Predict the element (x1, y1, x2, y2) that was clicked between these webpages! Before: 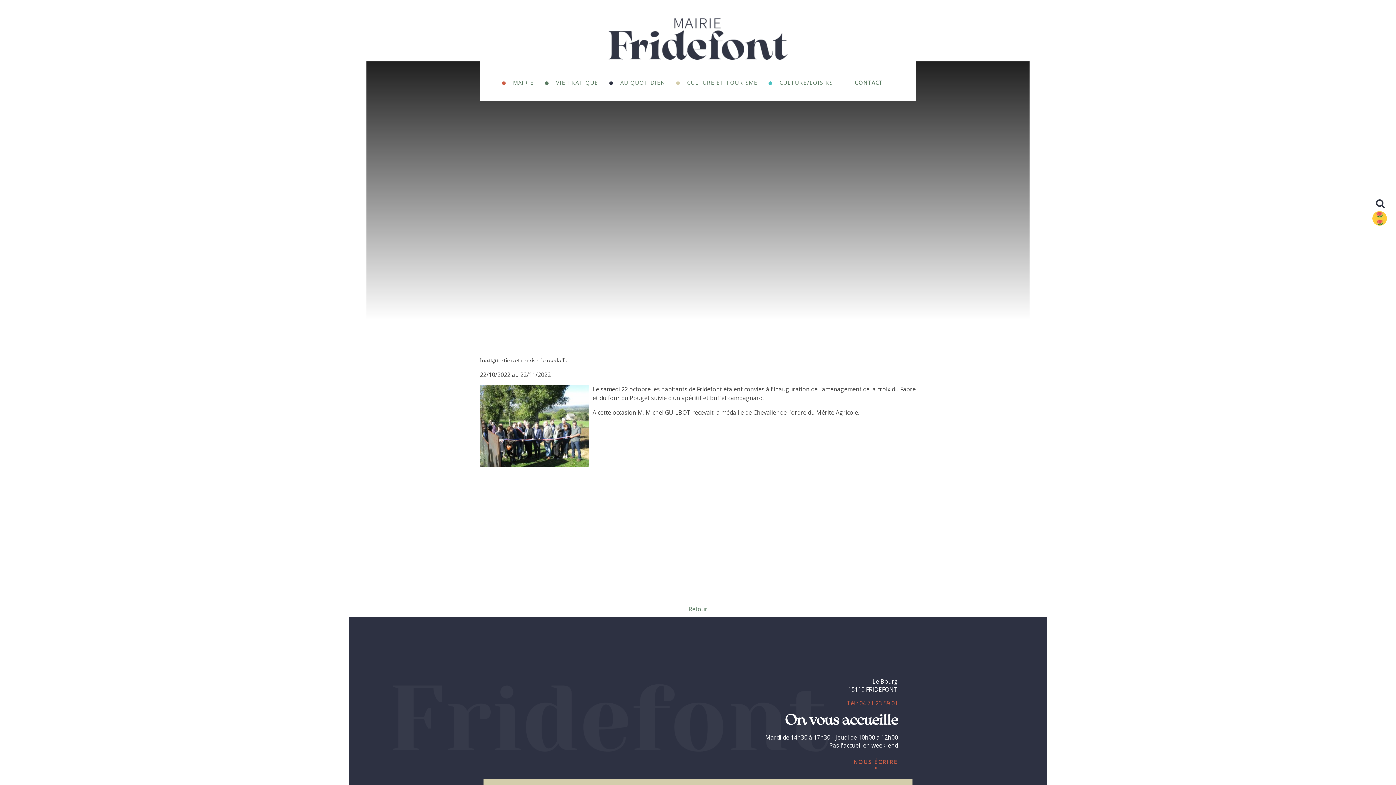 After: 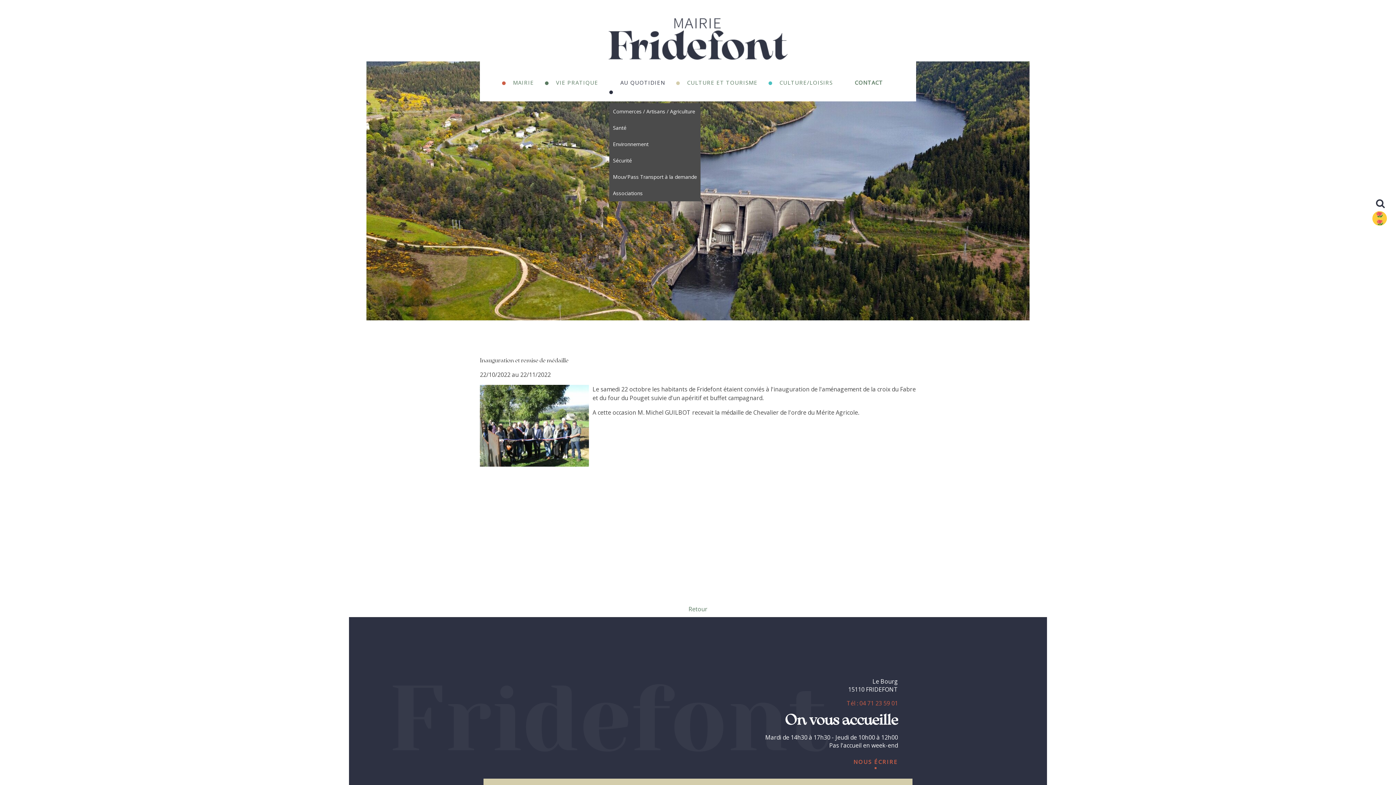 Action: bbox: (609, 61, 676, 101) label: Au quotidien